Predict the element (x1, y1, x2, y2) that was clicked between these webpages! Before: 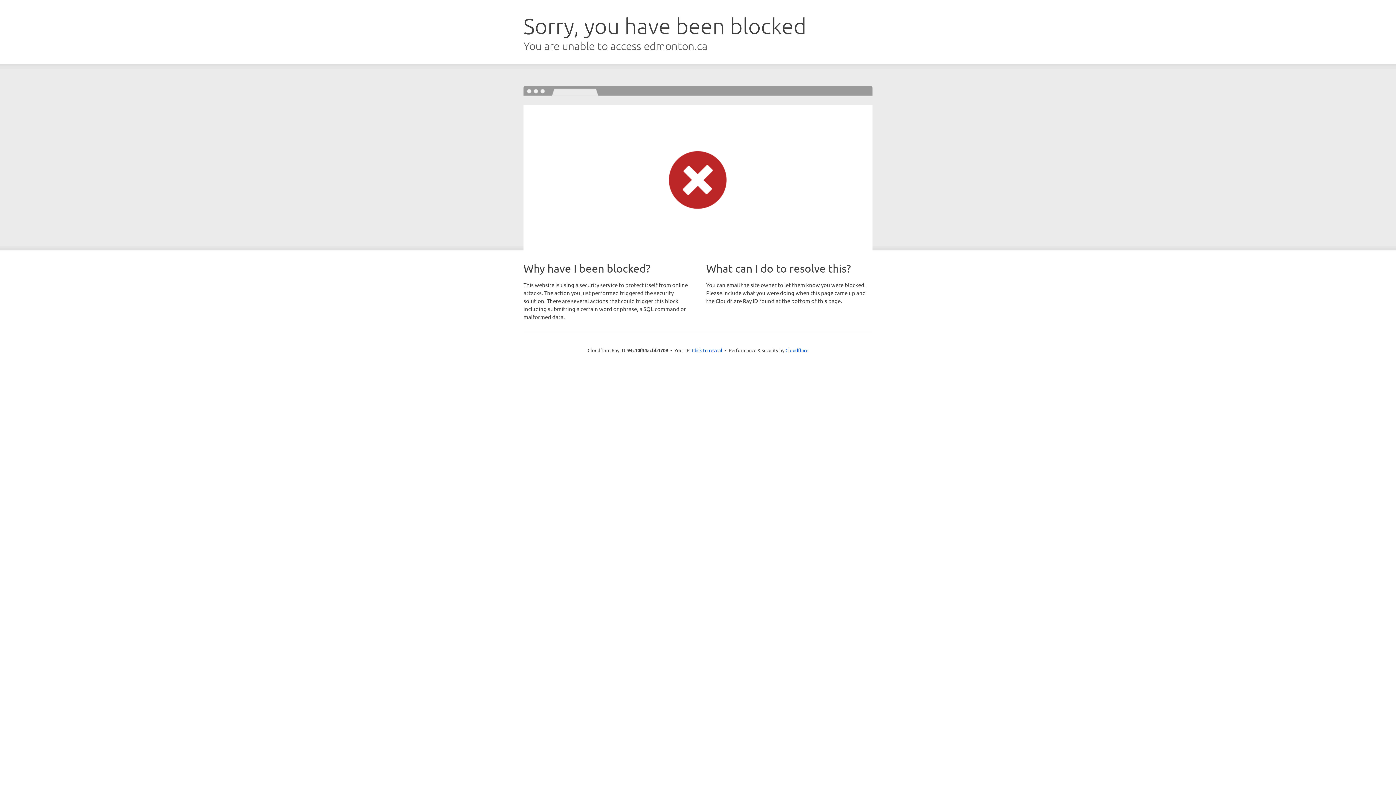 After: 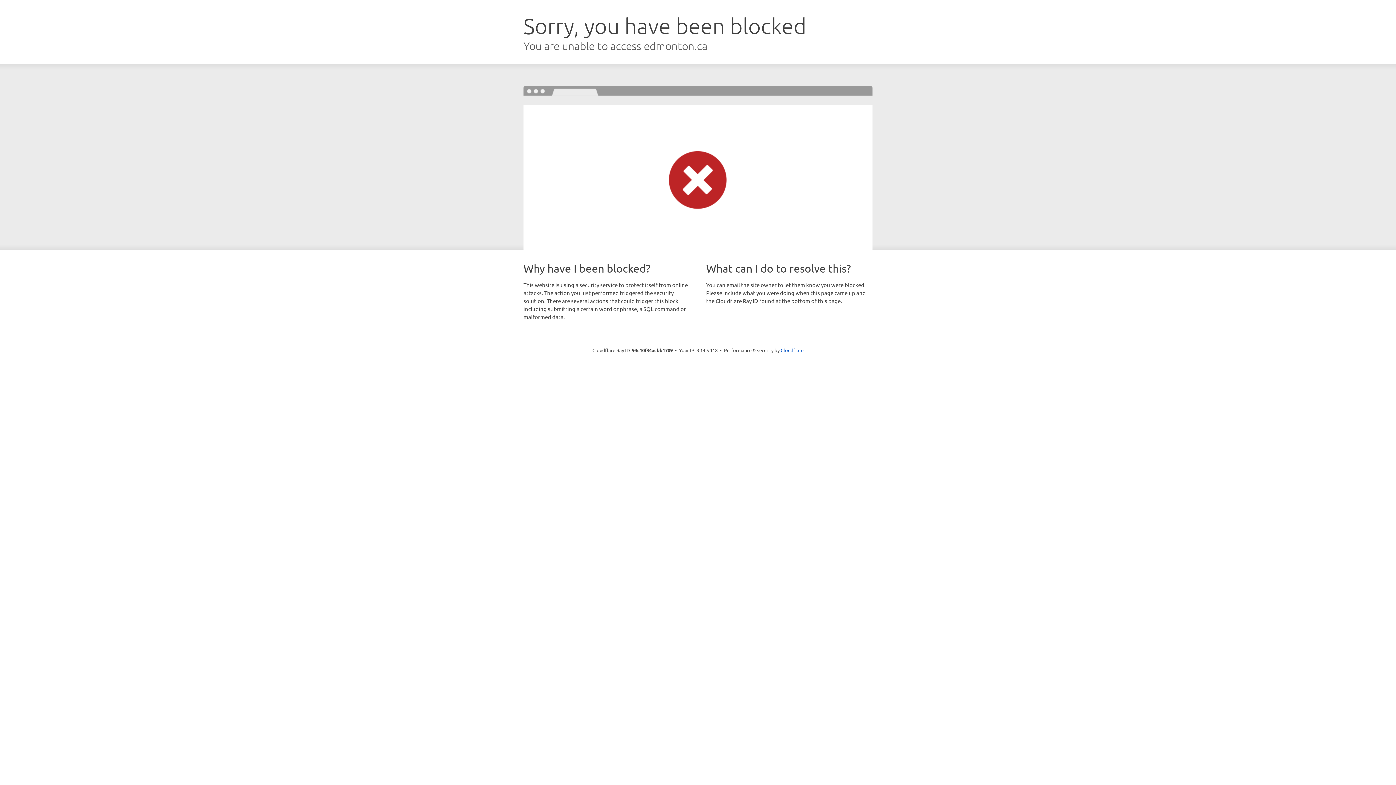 Action: label: Click to reveal bbox: (692, 346, 722, 353)